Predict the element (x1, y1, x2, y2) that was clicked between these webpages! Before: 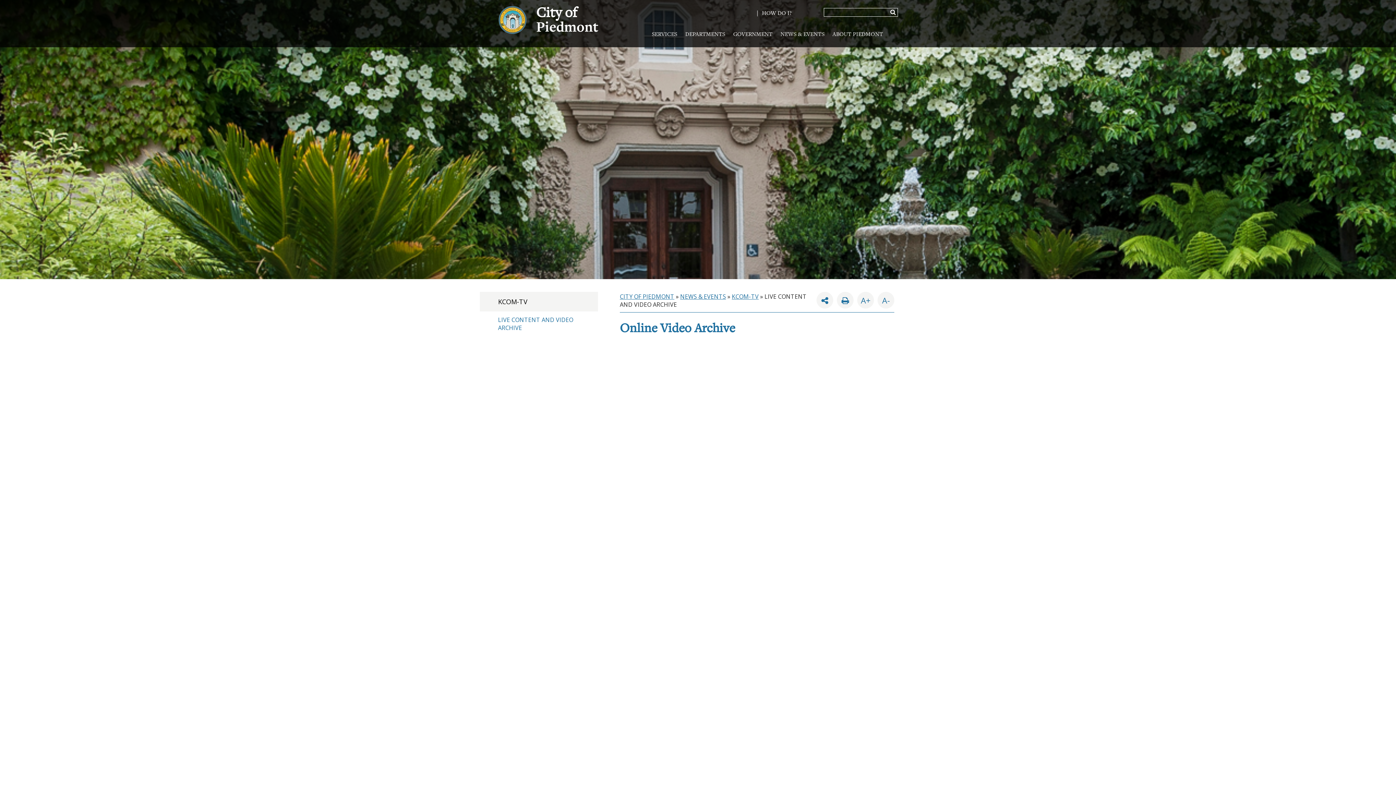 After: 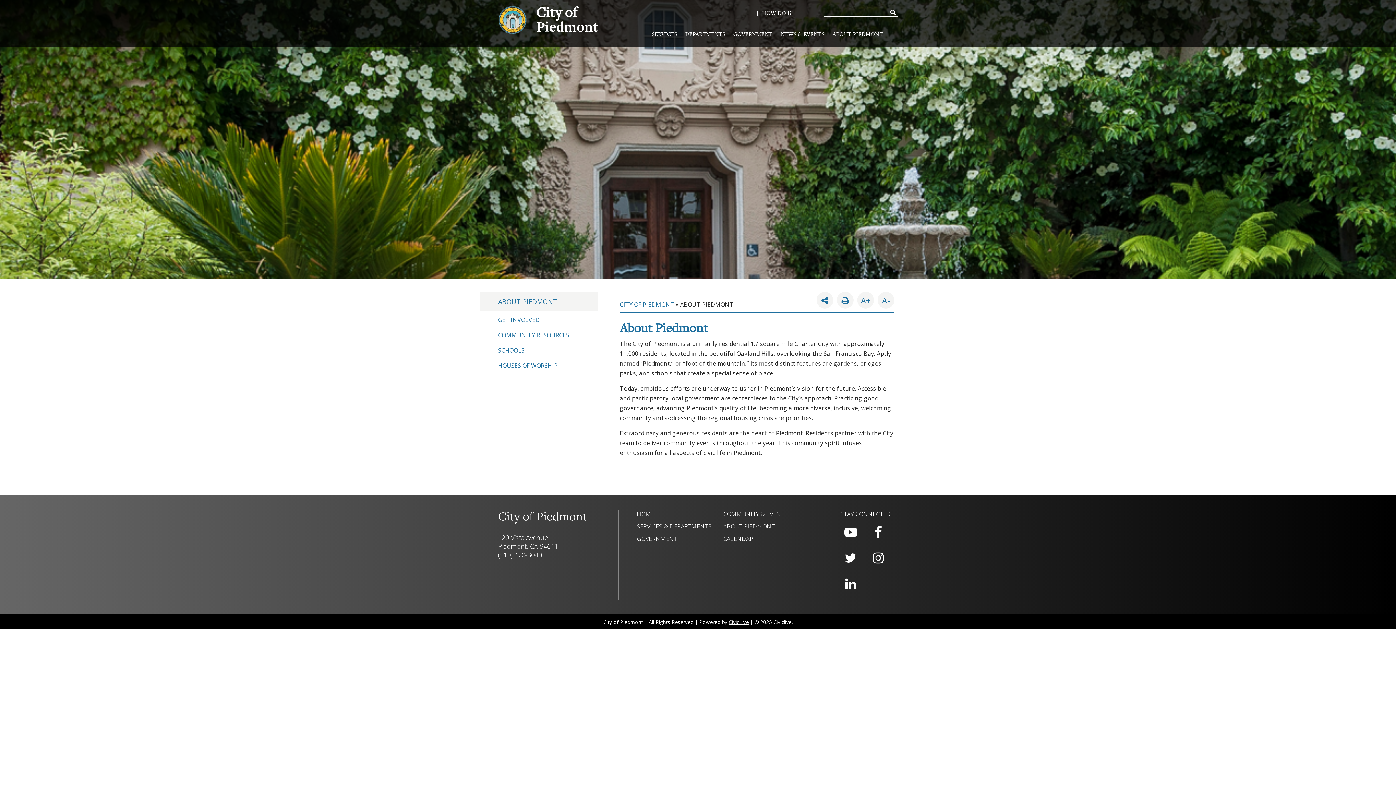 Action: bbox: (828, 26, 887, 42) label: ABOUT PIEDMONT